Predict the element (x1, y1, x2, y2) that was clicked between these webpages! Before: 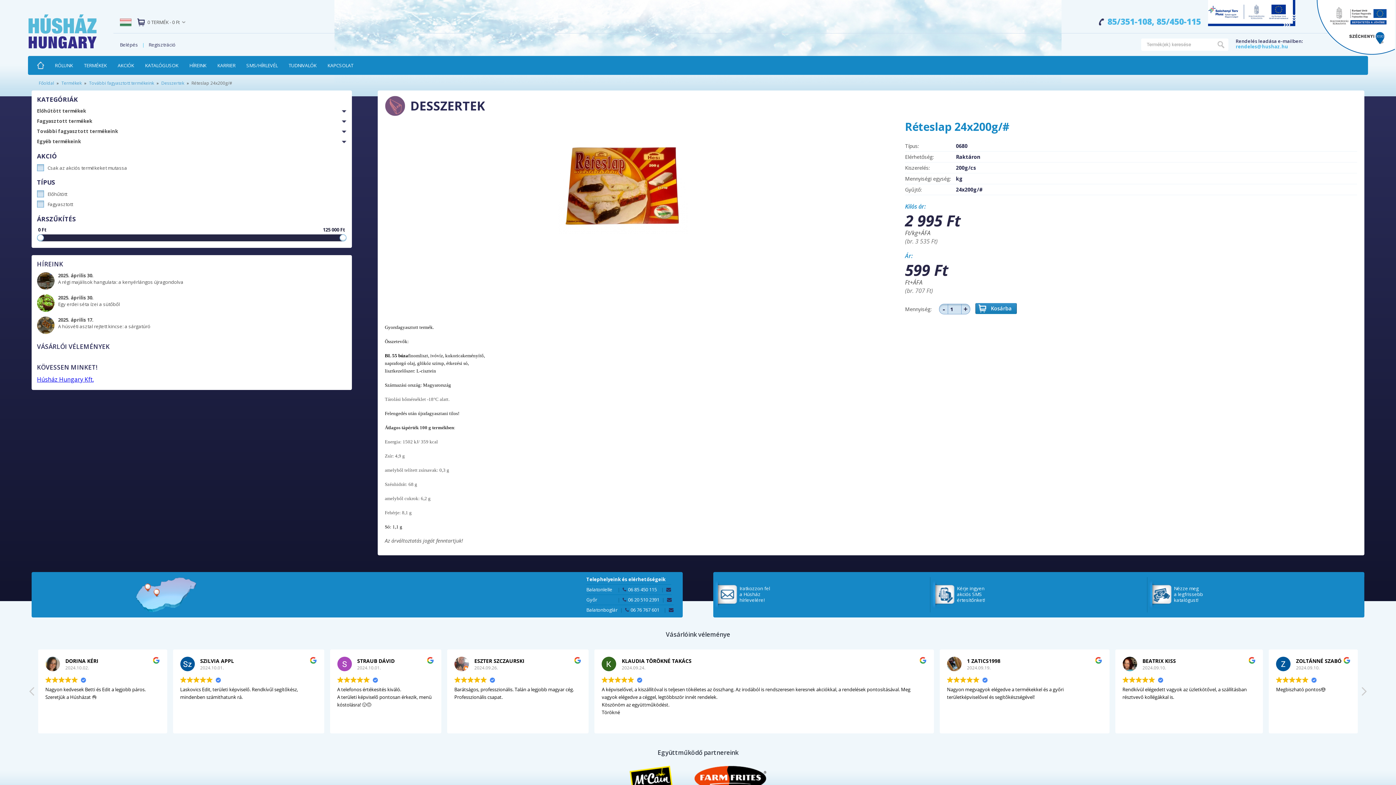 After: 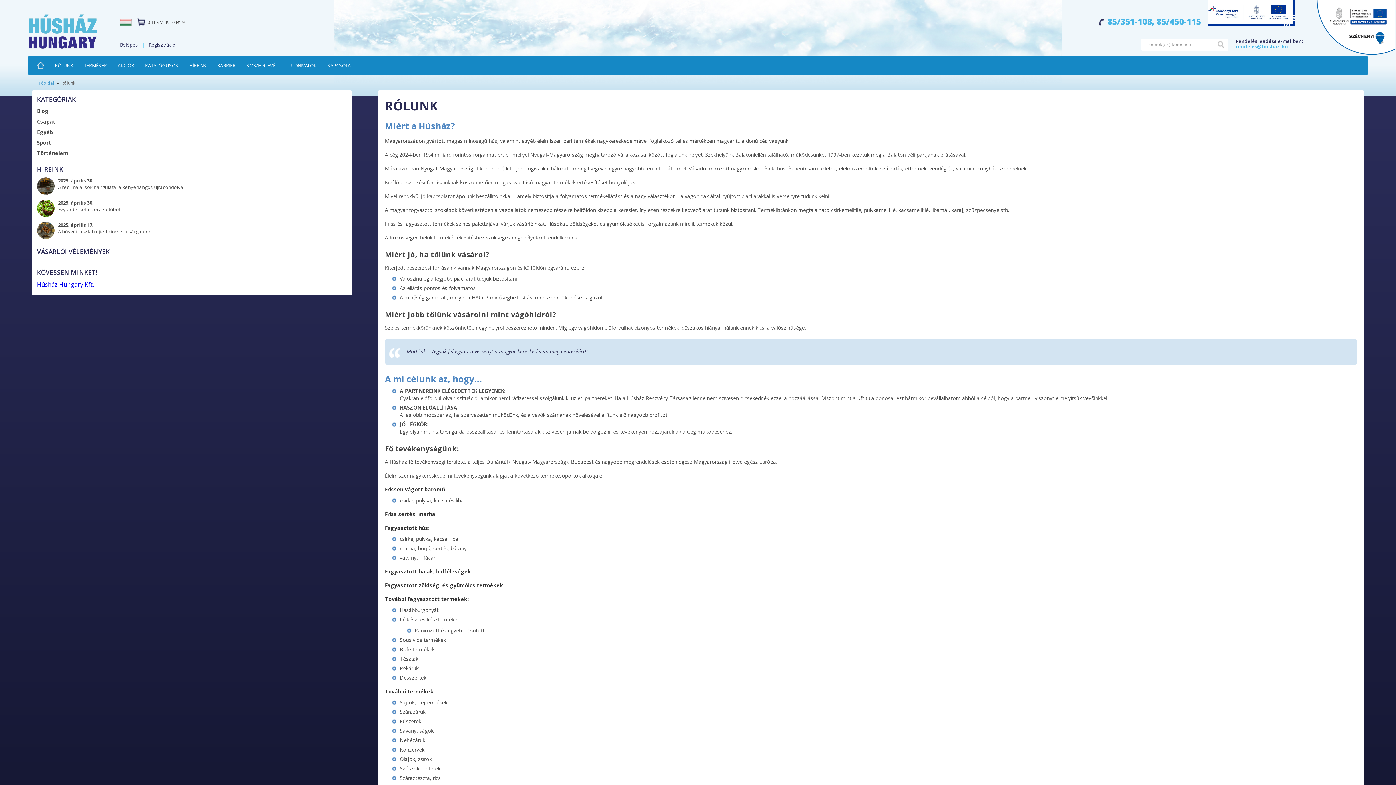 Action: label: RÓLUNK bbox: (49, 56, 78, 74)